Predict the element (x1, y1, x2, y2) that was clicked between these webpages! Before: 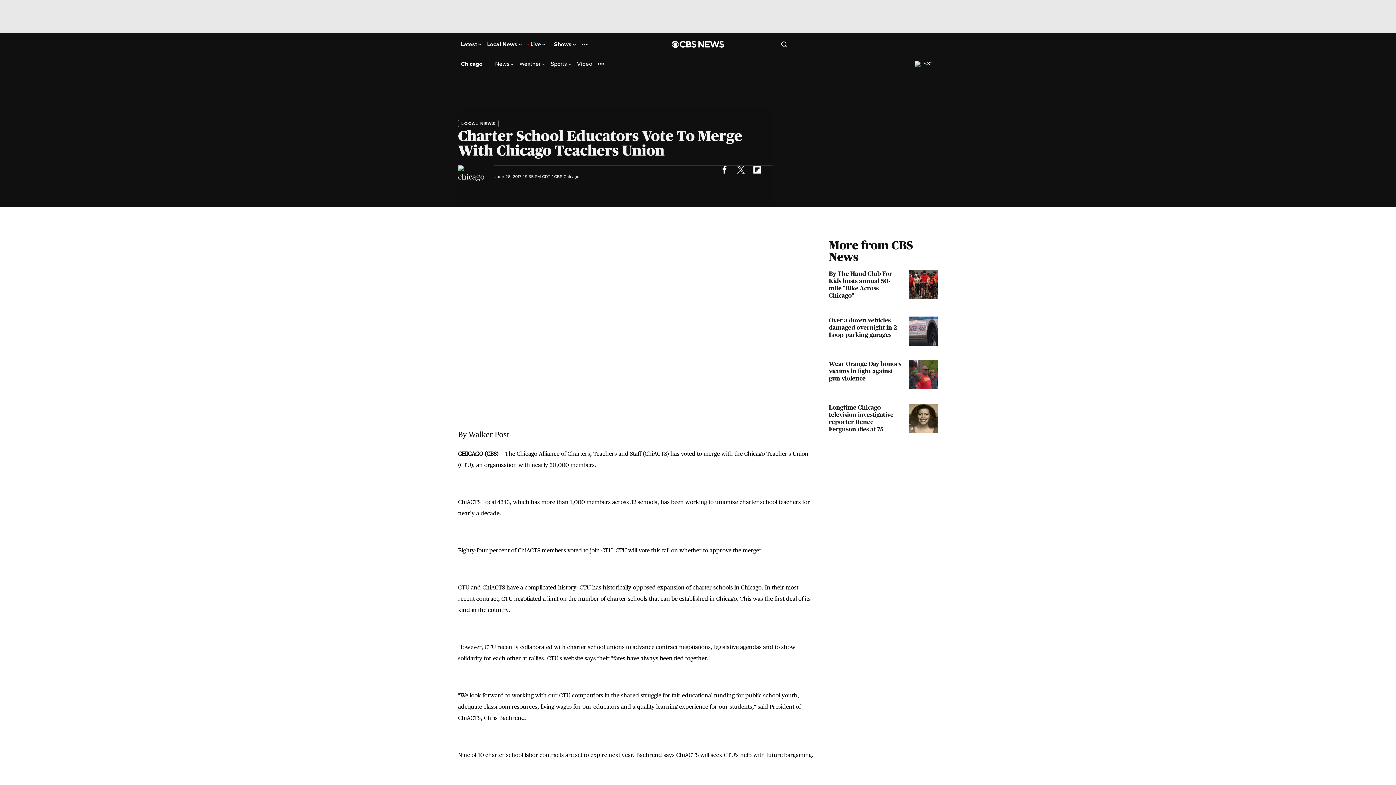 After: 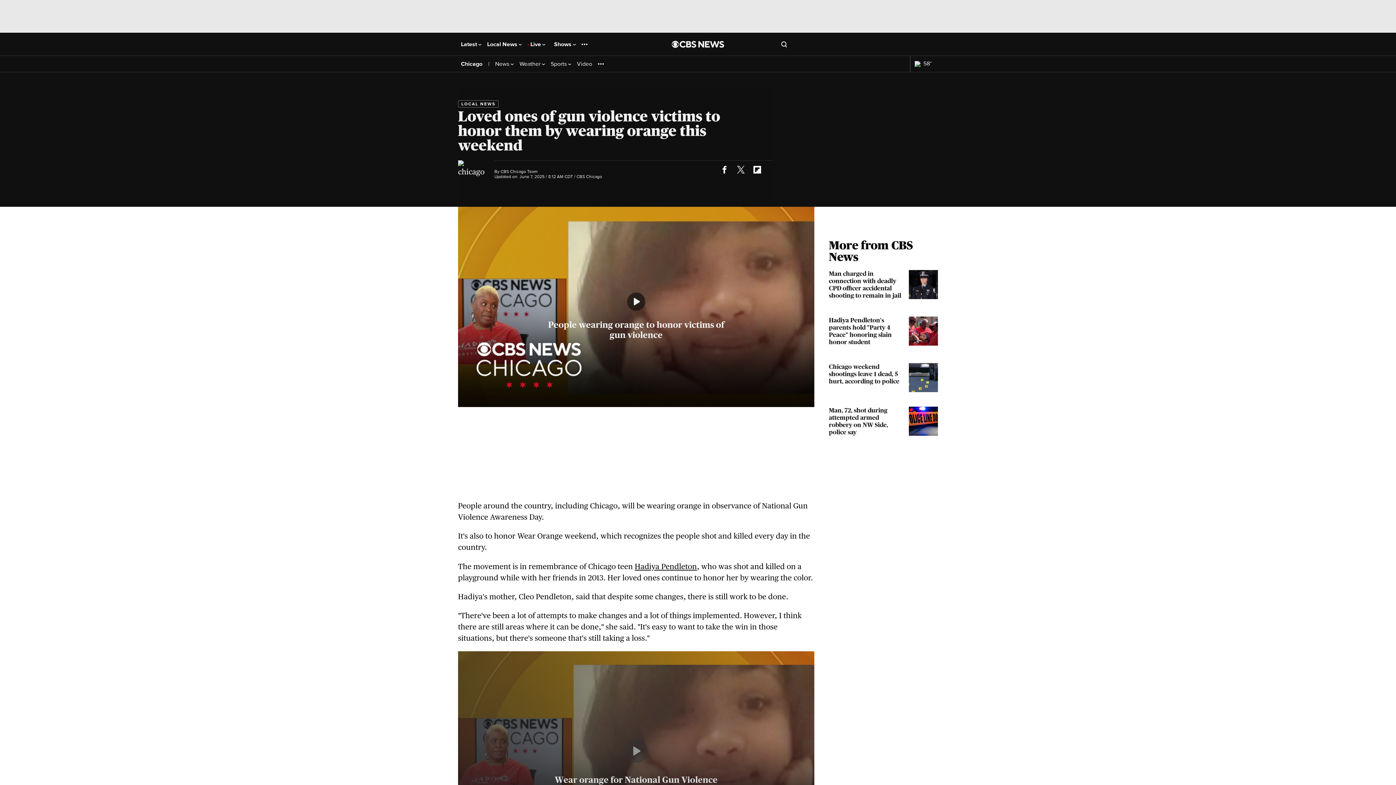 Action: label: Wear Orange Day honors victims in fight against gun violence bbox: (829, 360, 938, 389)